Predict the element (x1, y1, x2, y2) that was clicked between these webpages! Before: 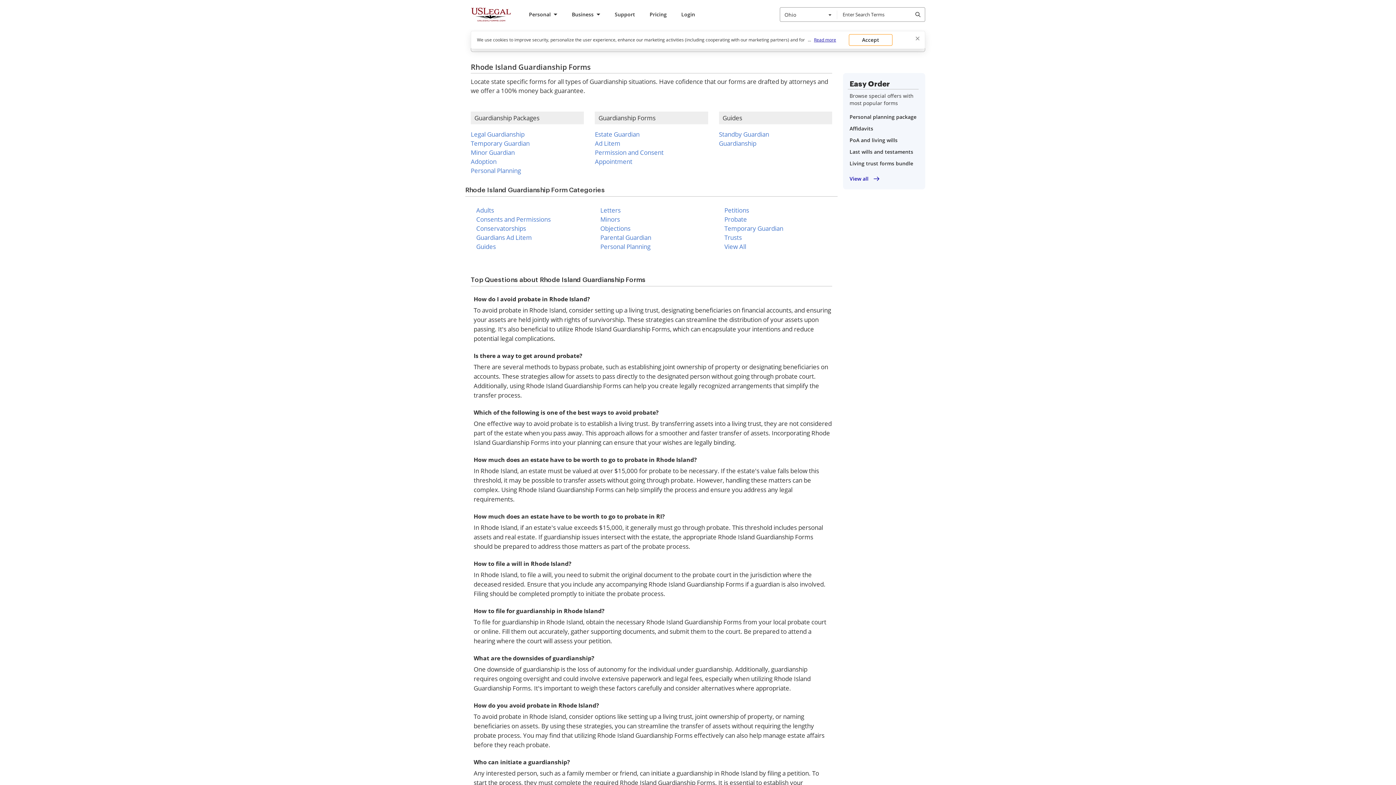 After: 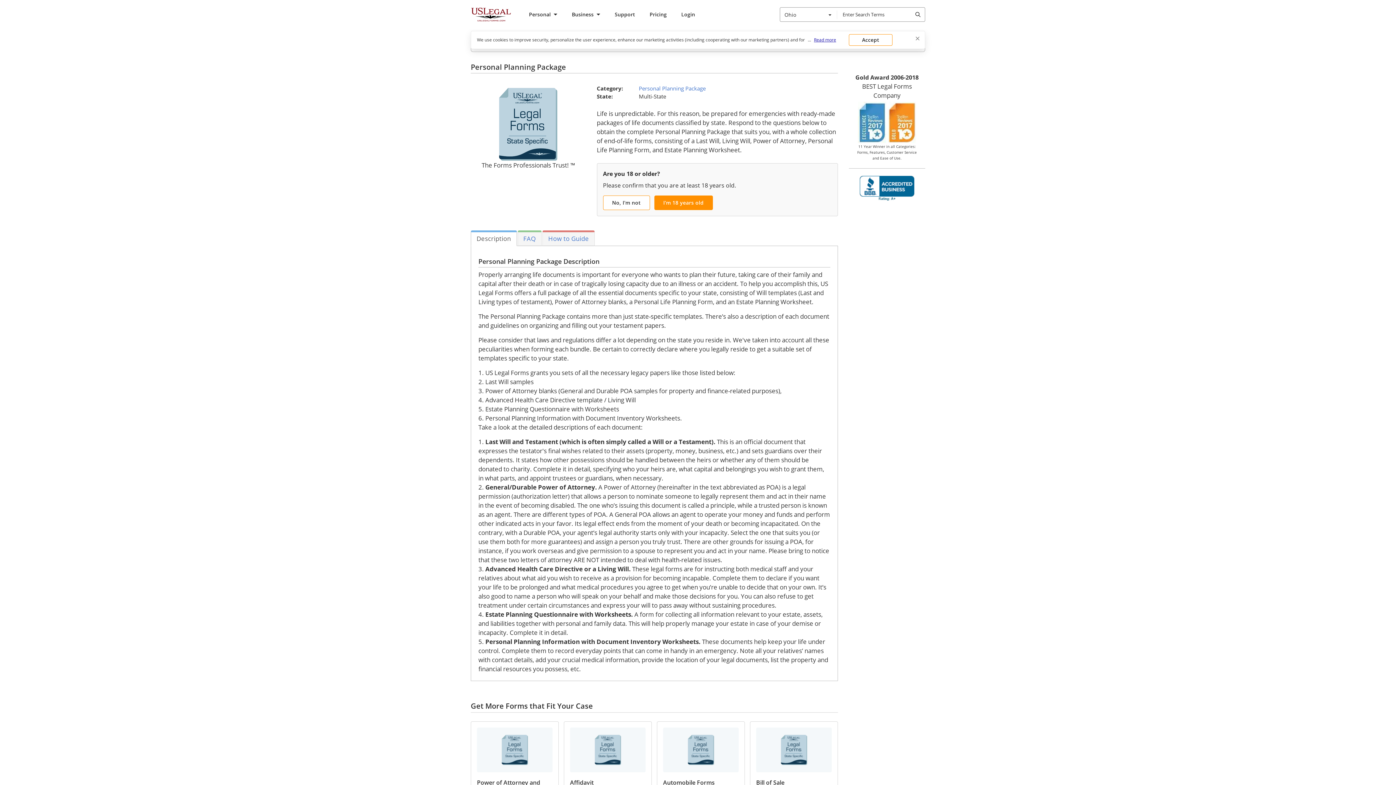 Action: label: Personal planning package bbox: (848, 112, 918, 121)